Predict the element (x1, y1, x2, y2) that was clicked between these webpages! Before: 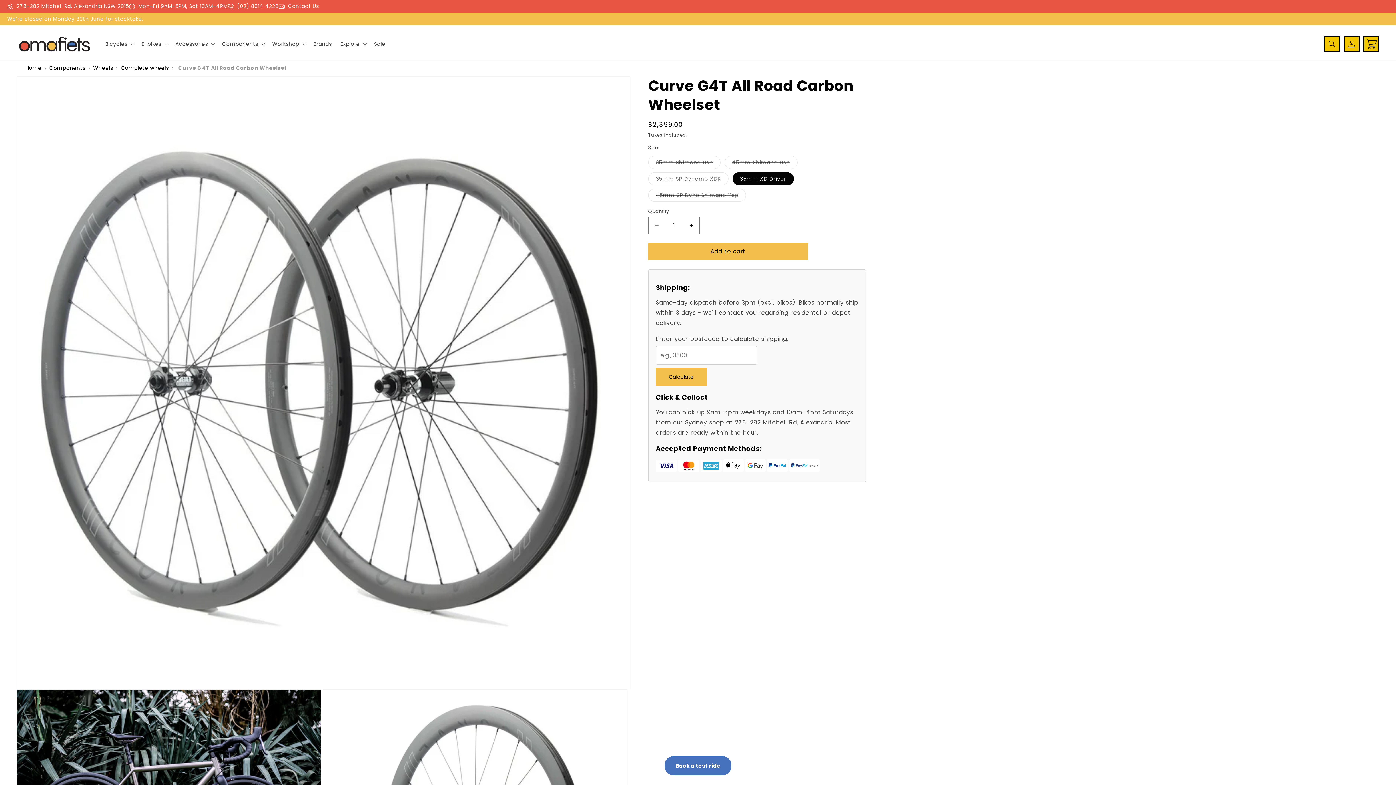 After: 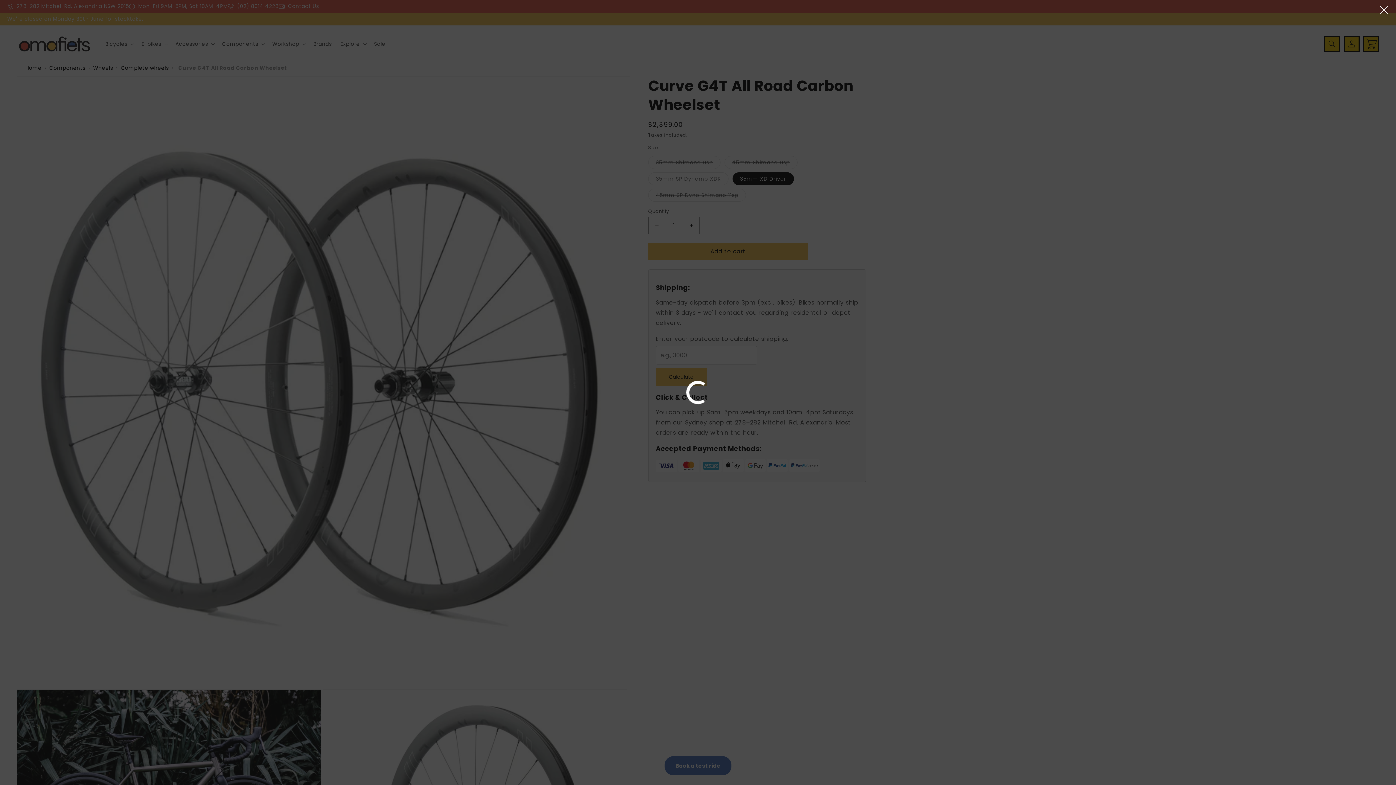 Action: bbox: (664, 756, 731, 775) label: Book a test ride